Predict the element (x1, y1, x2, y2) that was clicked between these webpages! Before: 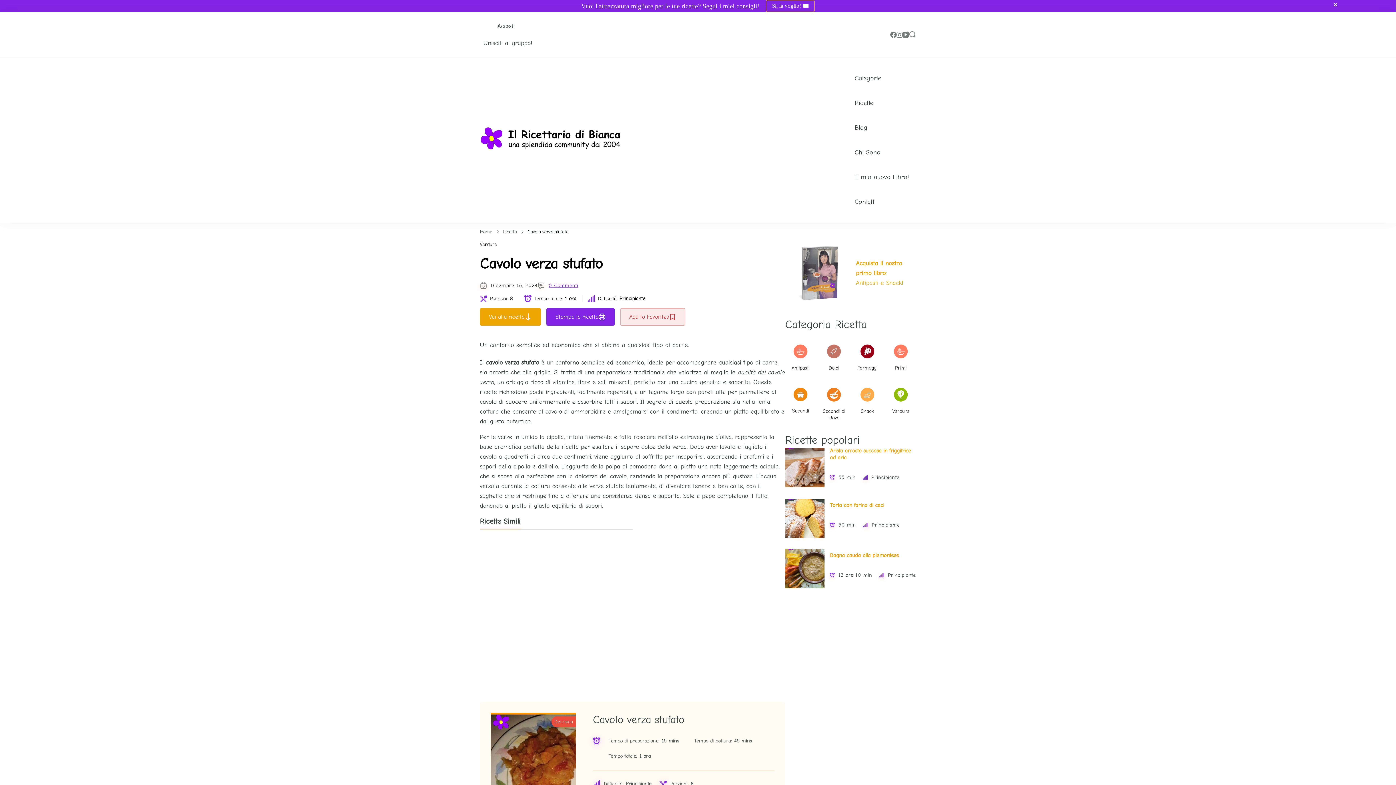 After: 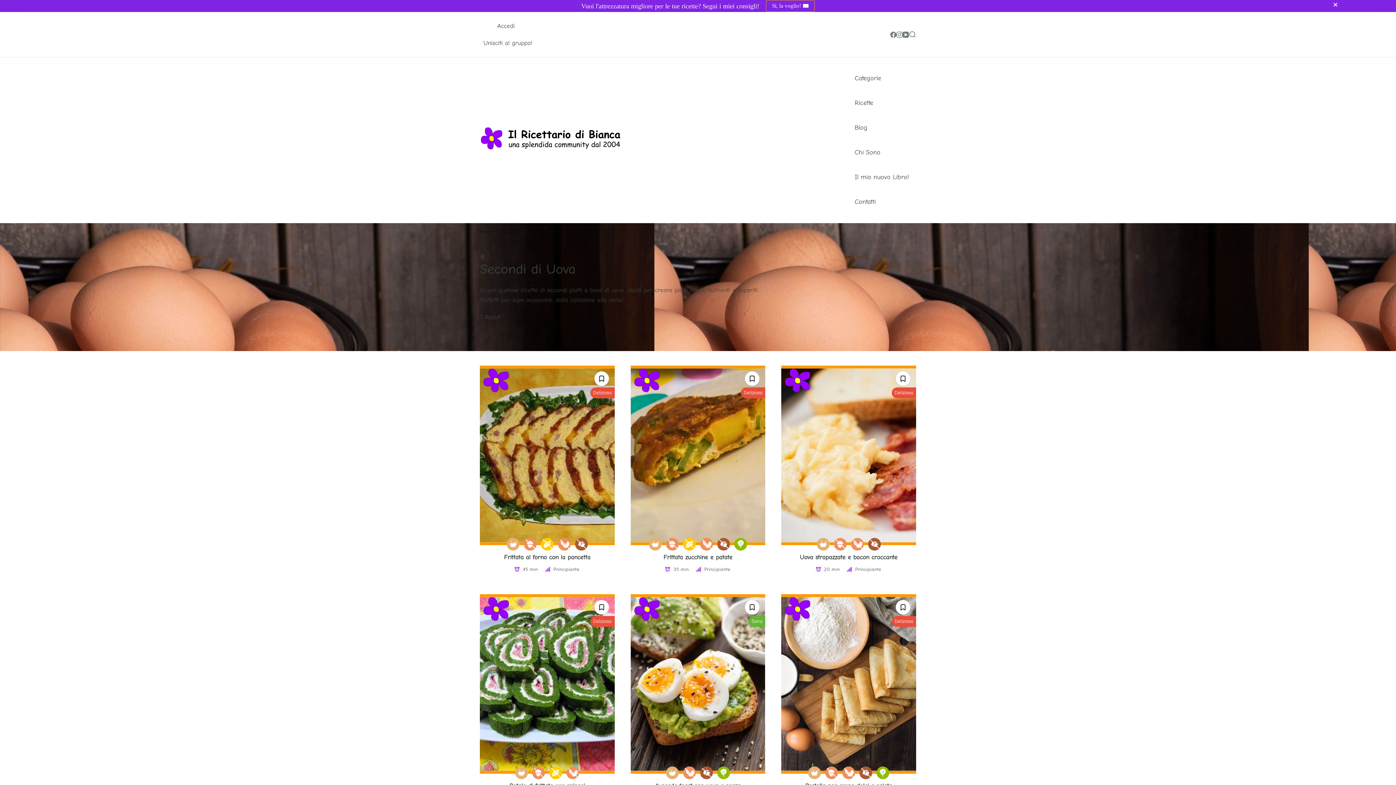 Action: bbox: (827, 388, 841, 404)